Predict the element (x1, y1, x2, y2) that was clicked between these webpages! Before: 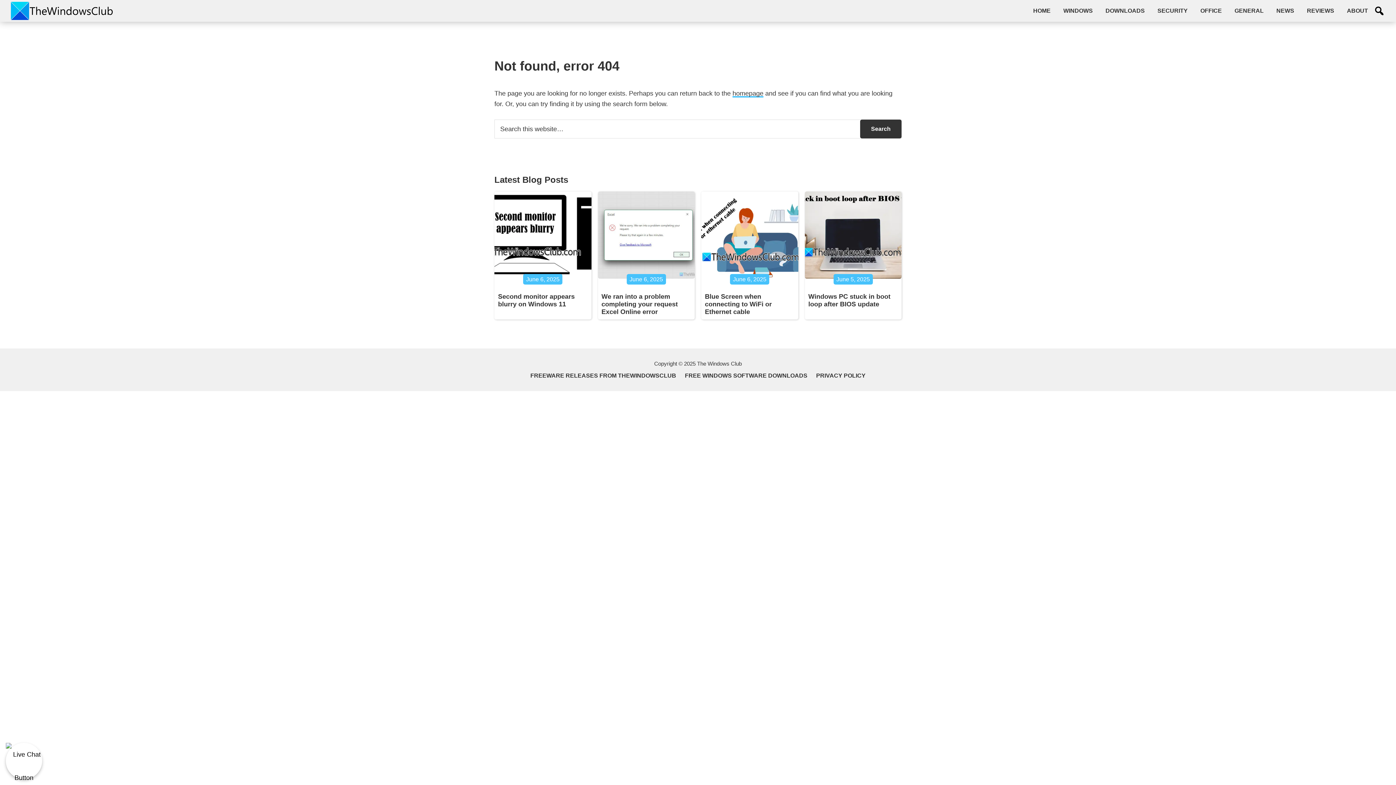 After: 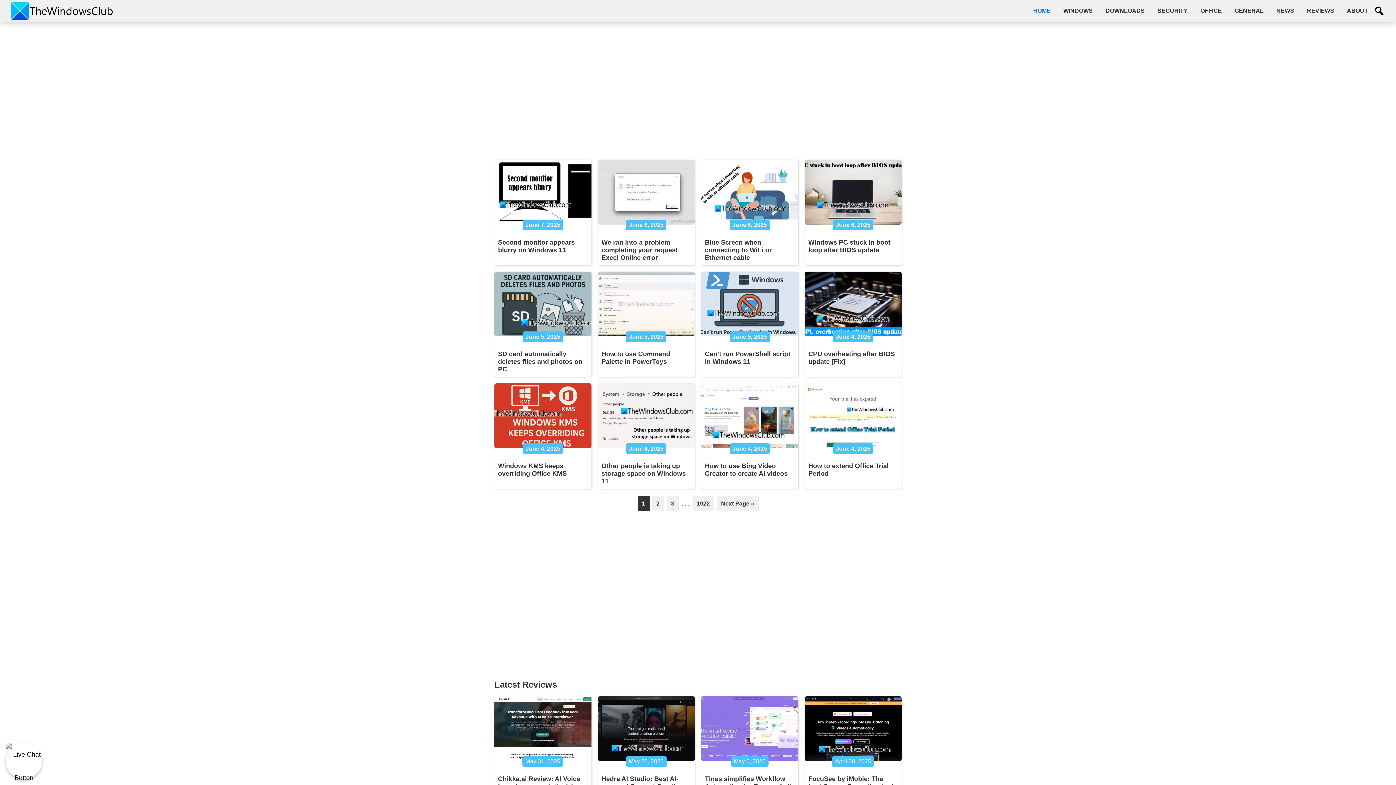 Action: bbox: (10, 3, 112, 10)